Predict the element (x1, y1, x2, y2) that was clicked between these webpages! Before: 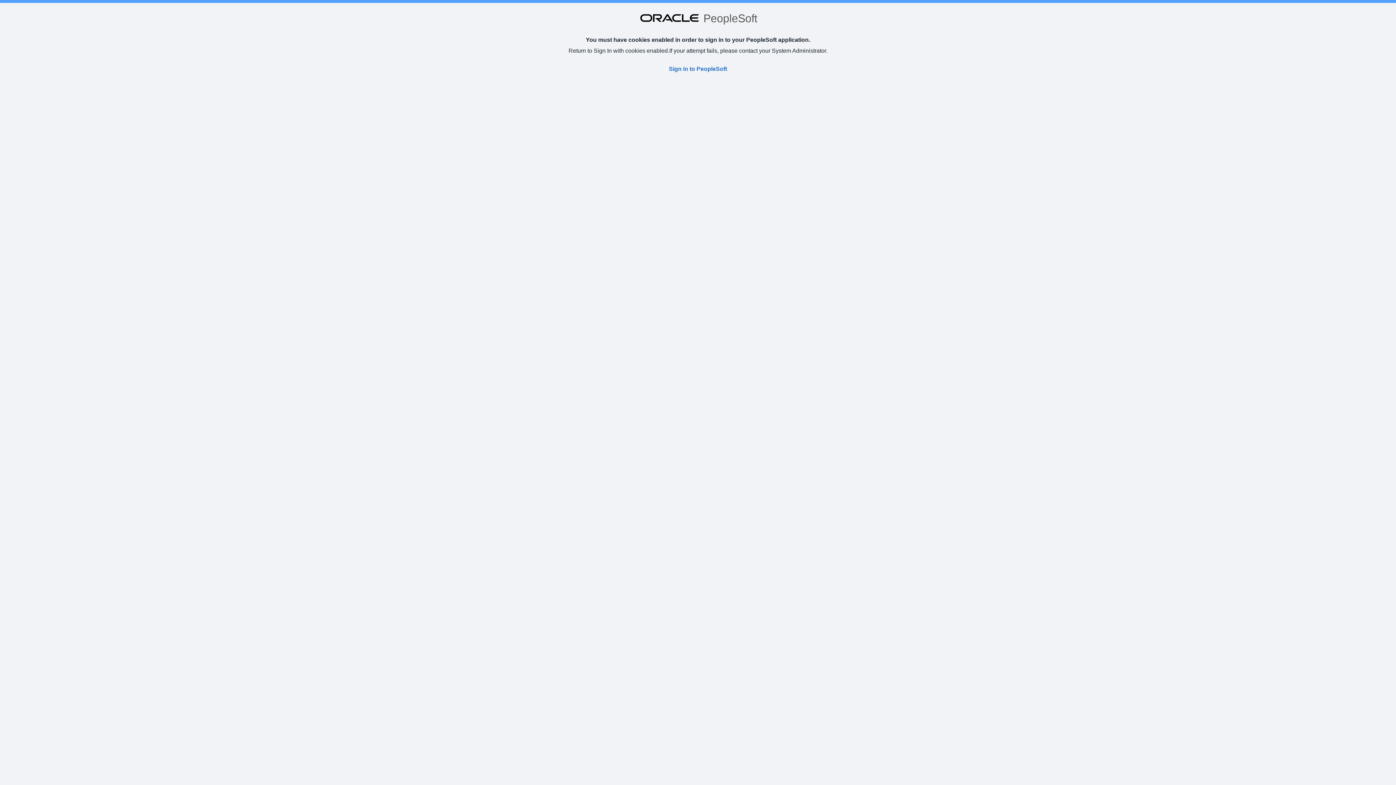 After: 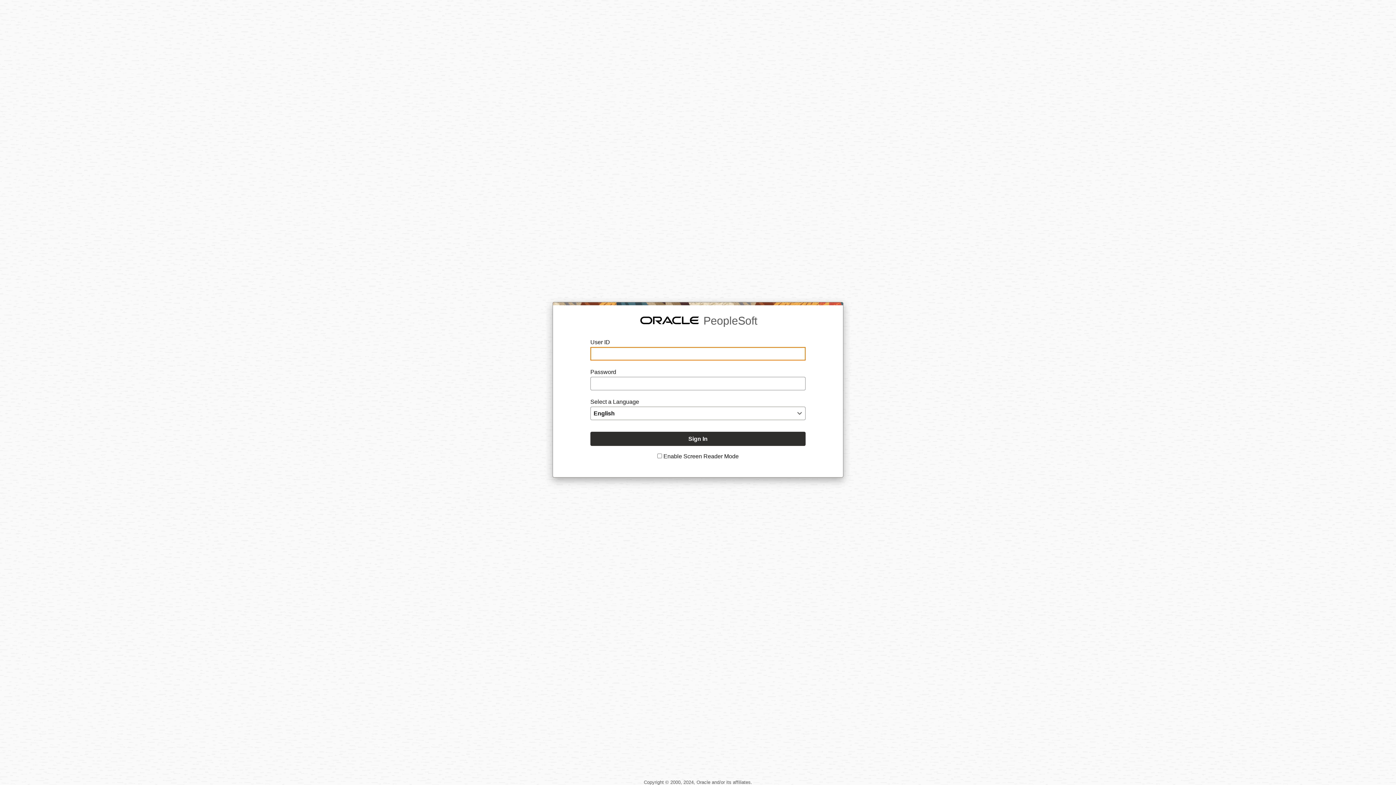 Action: bbox: (669, 65, 727, 72) label: Sign in to PeopleSoft